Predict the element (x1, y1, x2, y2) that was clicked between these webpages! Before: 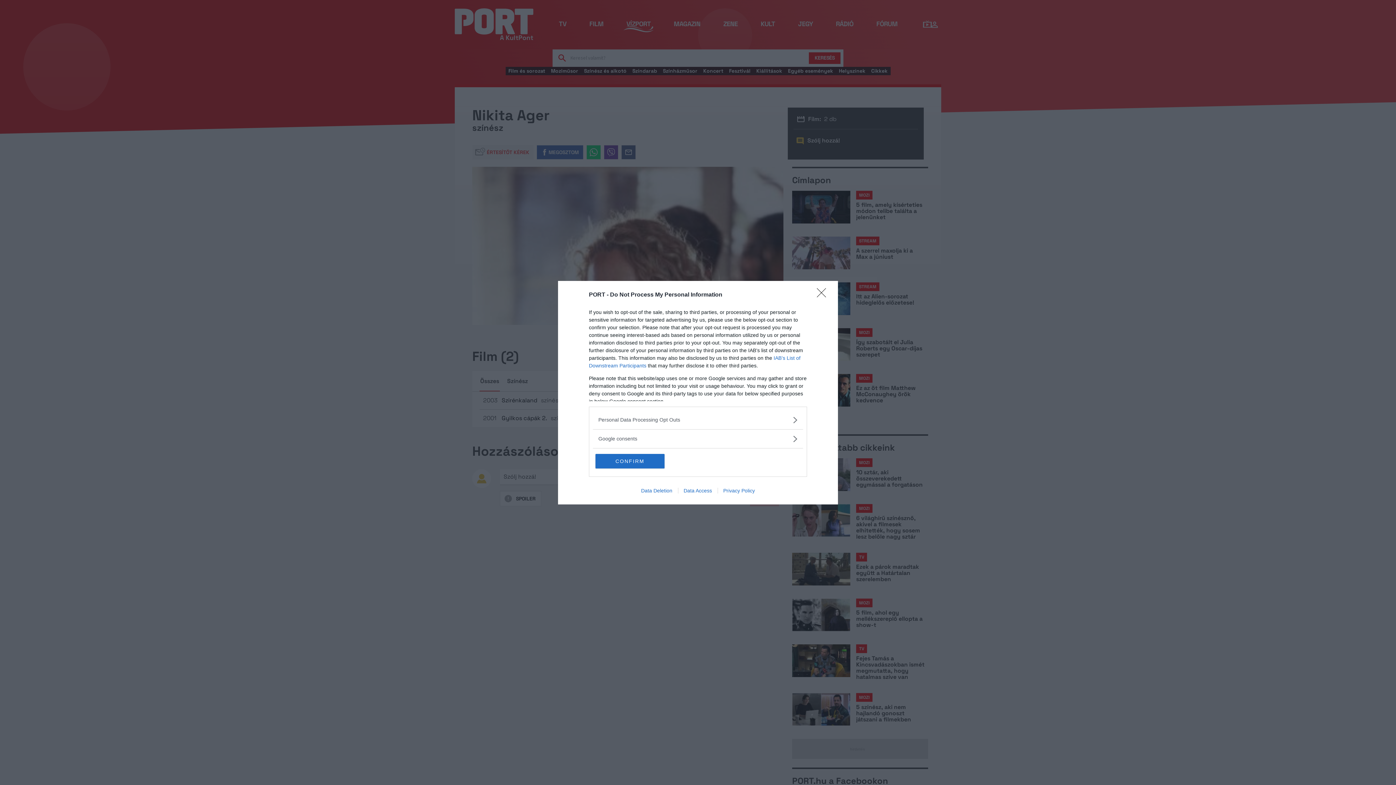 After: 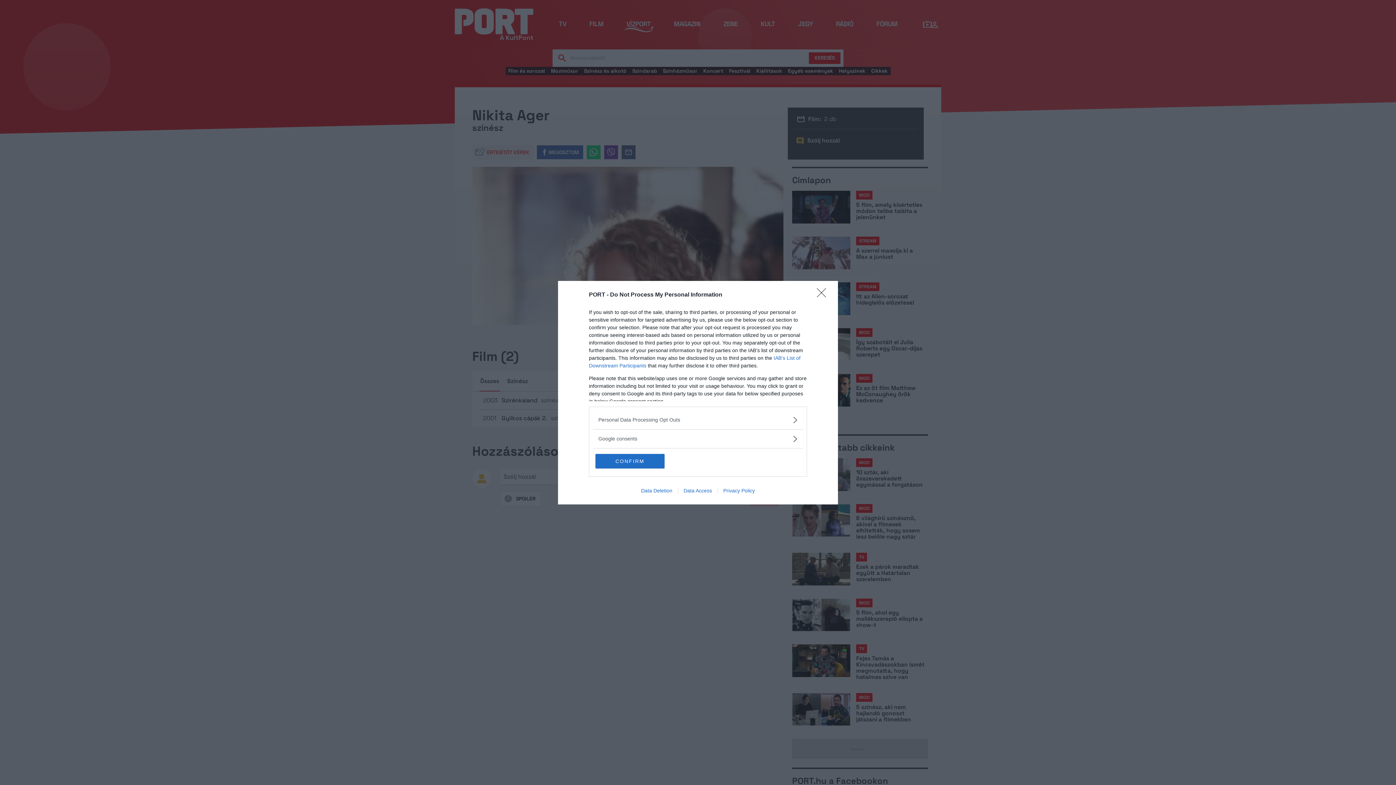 Action: bbox: (678, 487, 717, 493) label: Data Access